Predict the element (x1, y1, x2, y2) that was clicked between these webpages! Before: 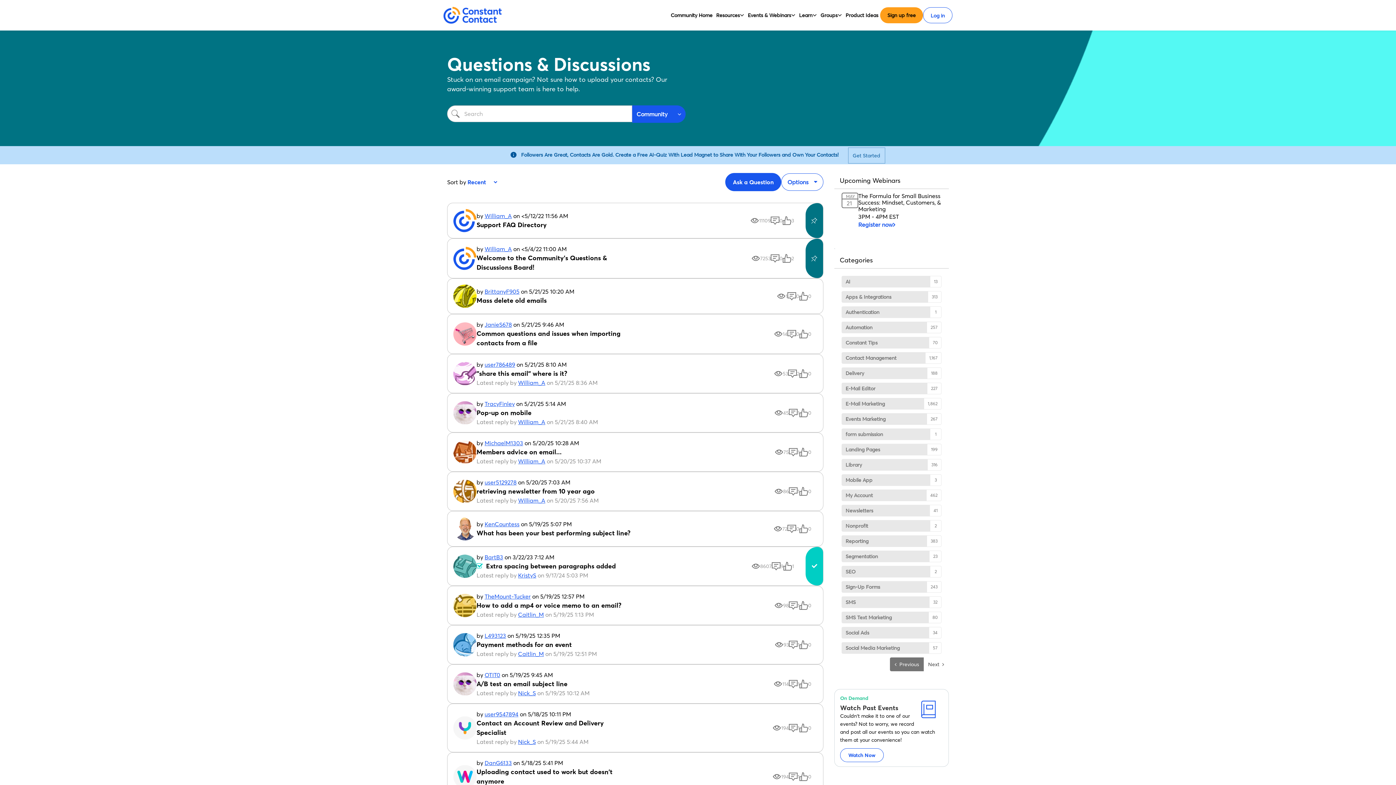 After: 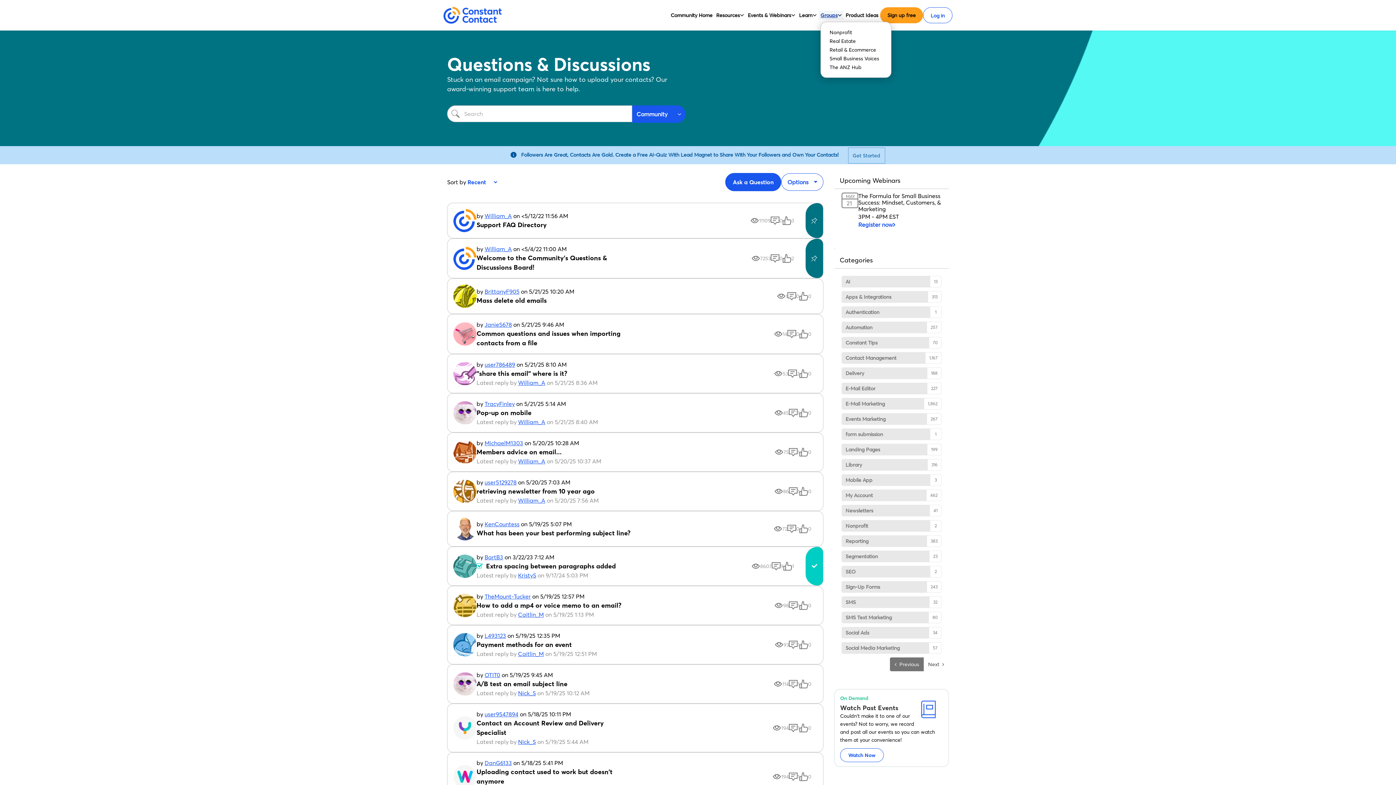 Action: bbox: (820, 10, 837, 19) label: Groups